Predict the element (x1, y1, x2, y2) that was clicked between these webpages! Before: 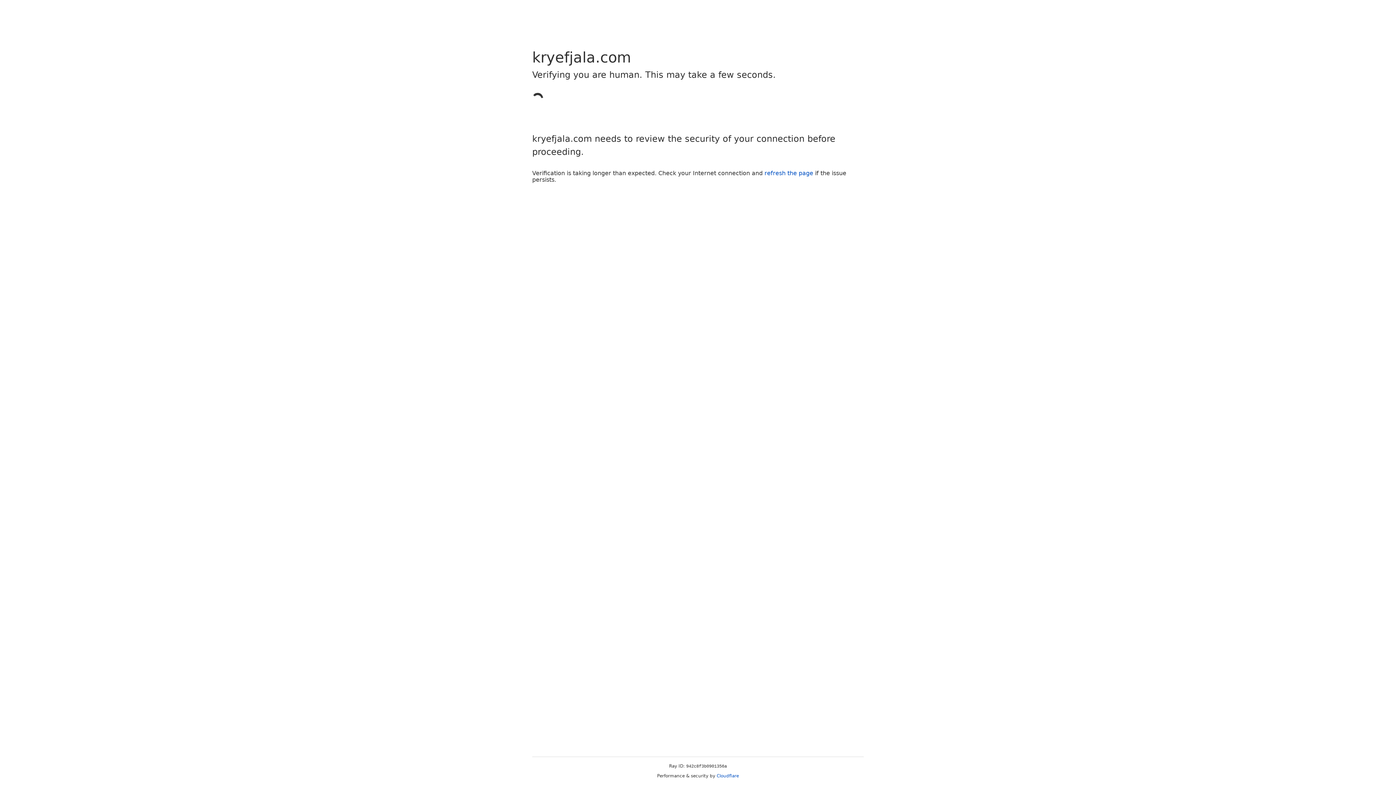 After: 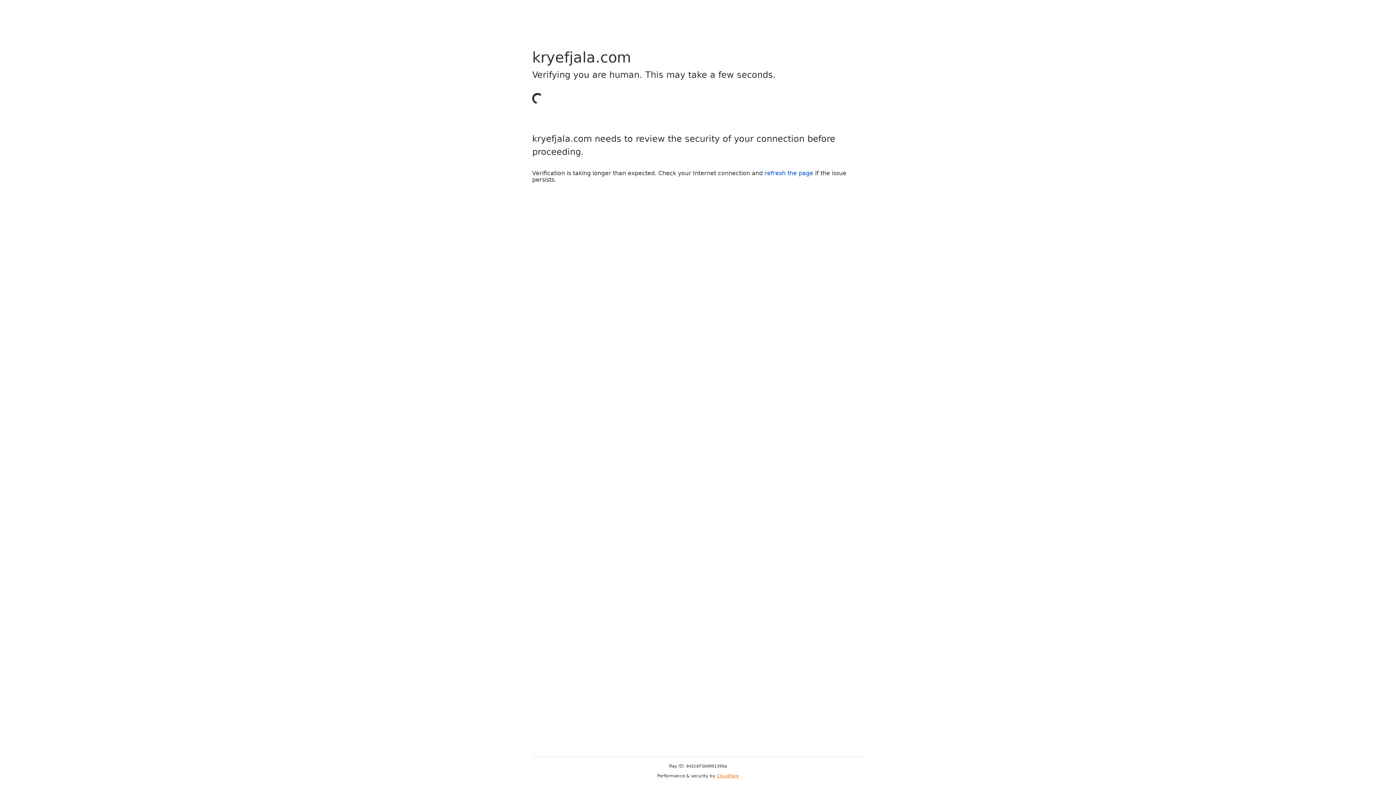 Action: bbox: (716, 773, 739, 778) label: Cloudflare